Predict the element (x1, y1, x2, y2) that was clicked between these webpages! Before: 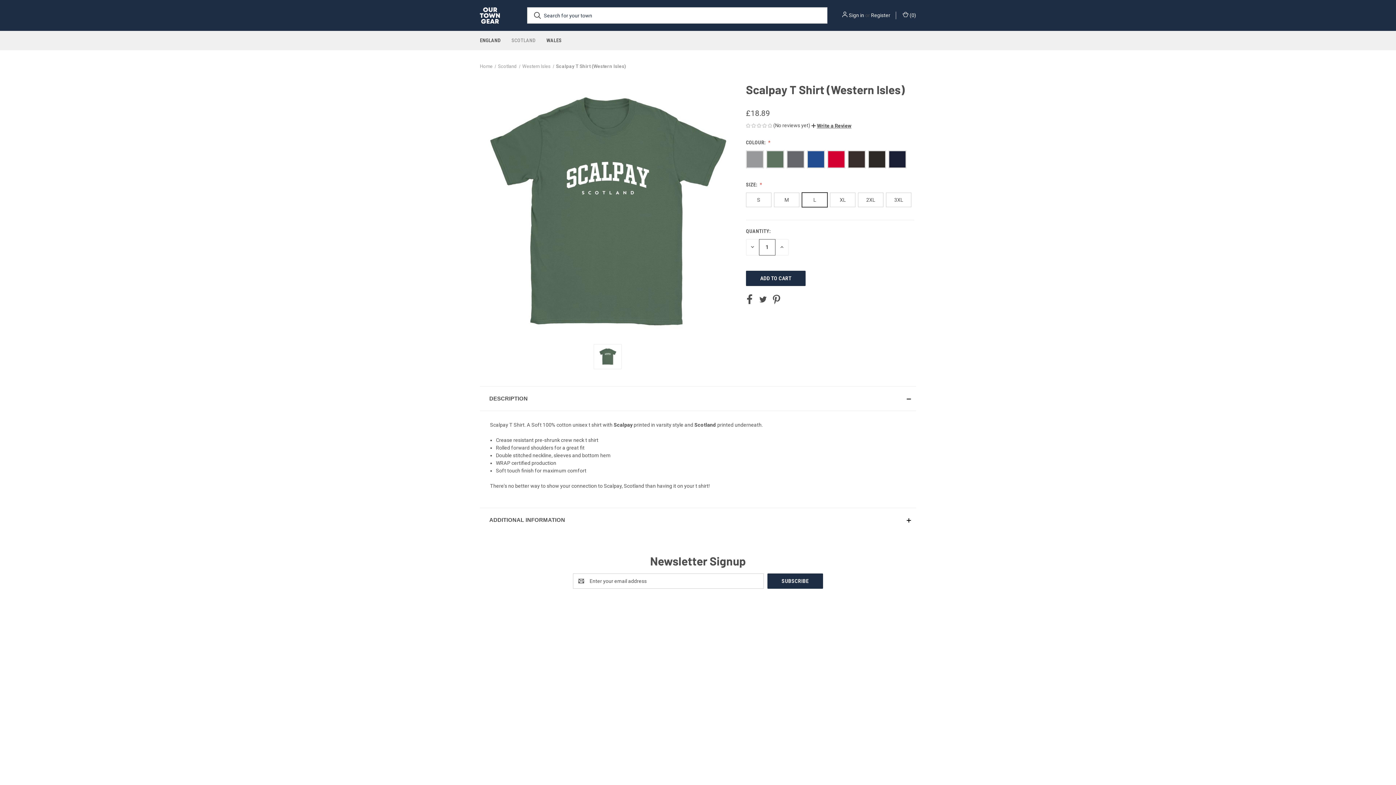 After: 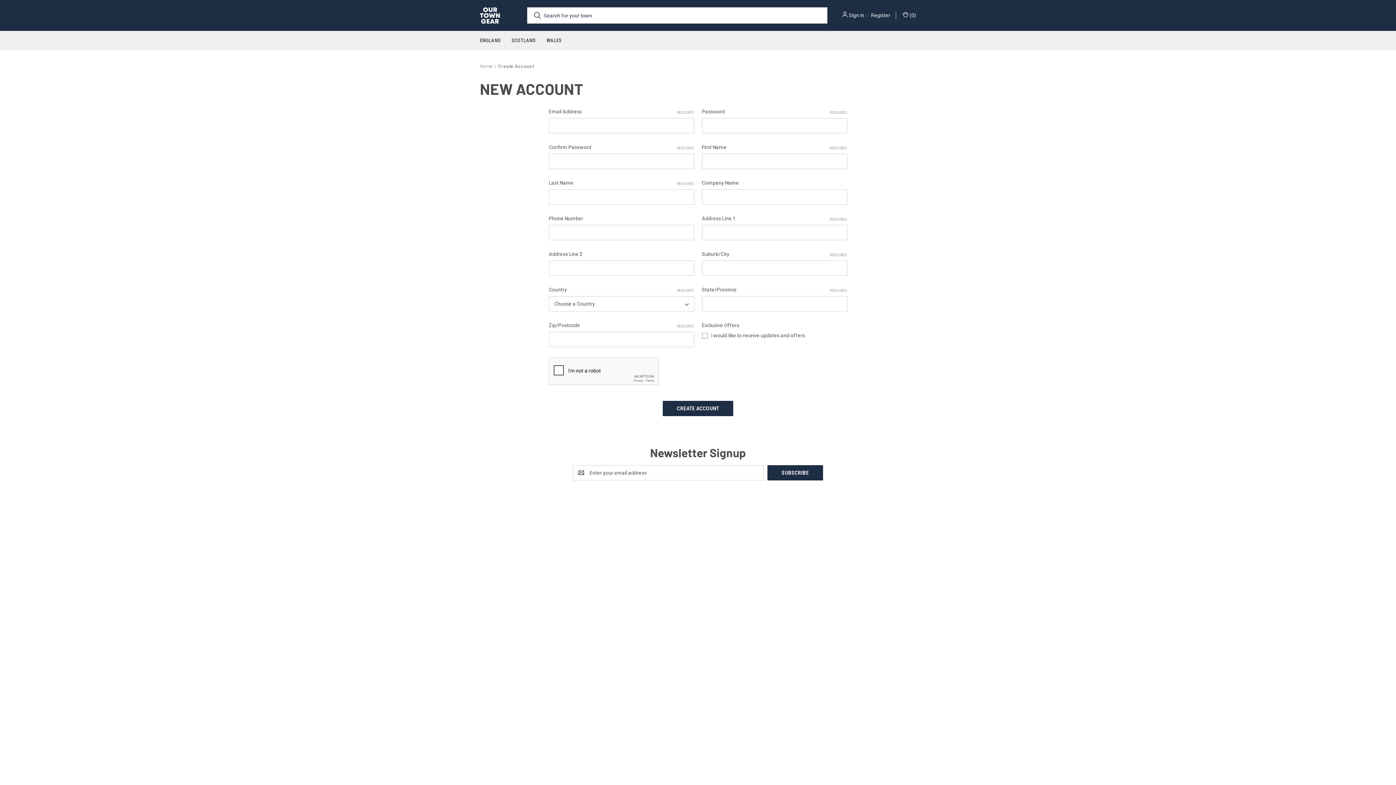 Action: bbox: (871, 11, 890, 19) label: Register